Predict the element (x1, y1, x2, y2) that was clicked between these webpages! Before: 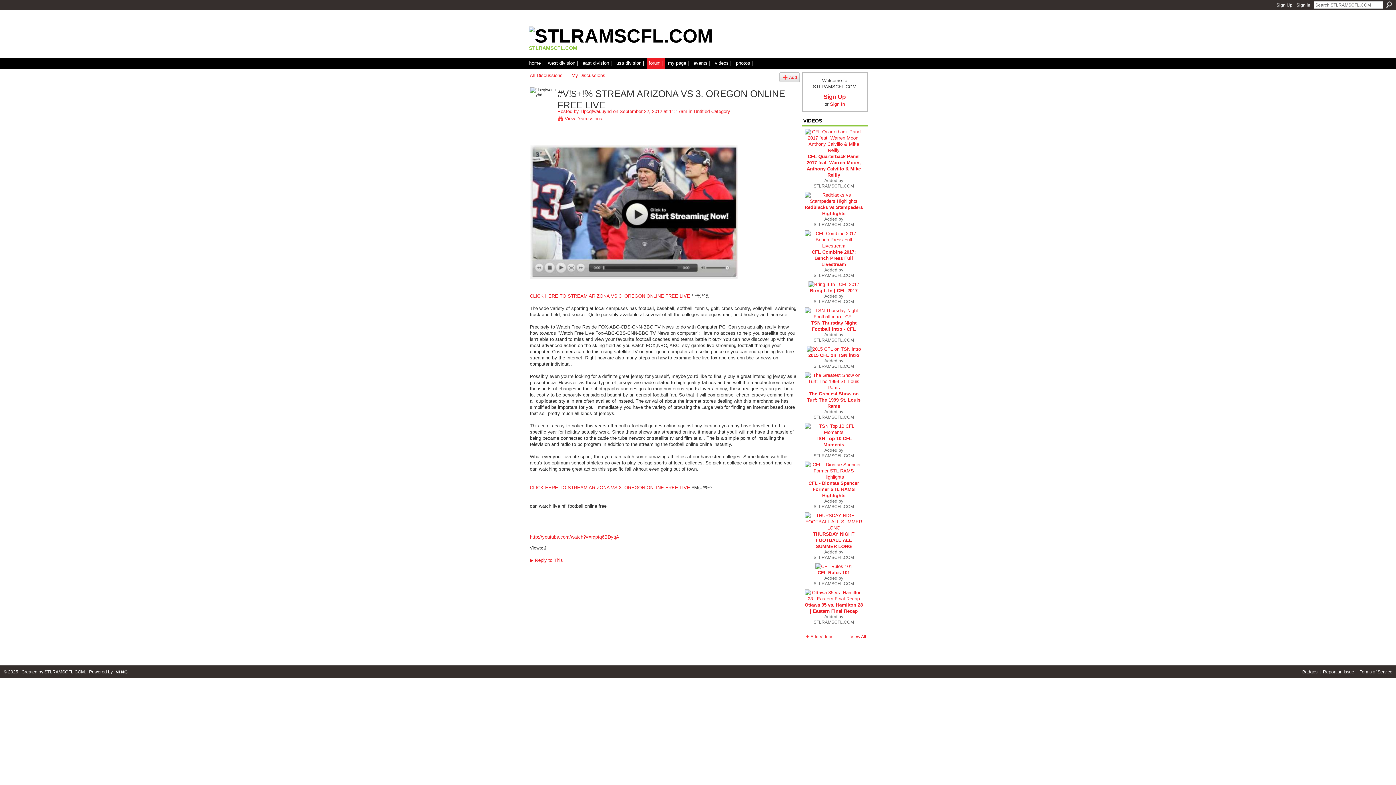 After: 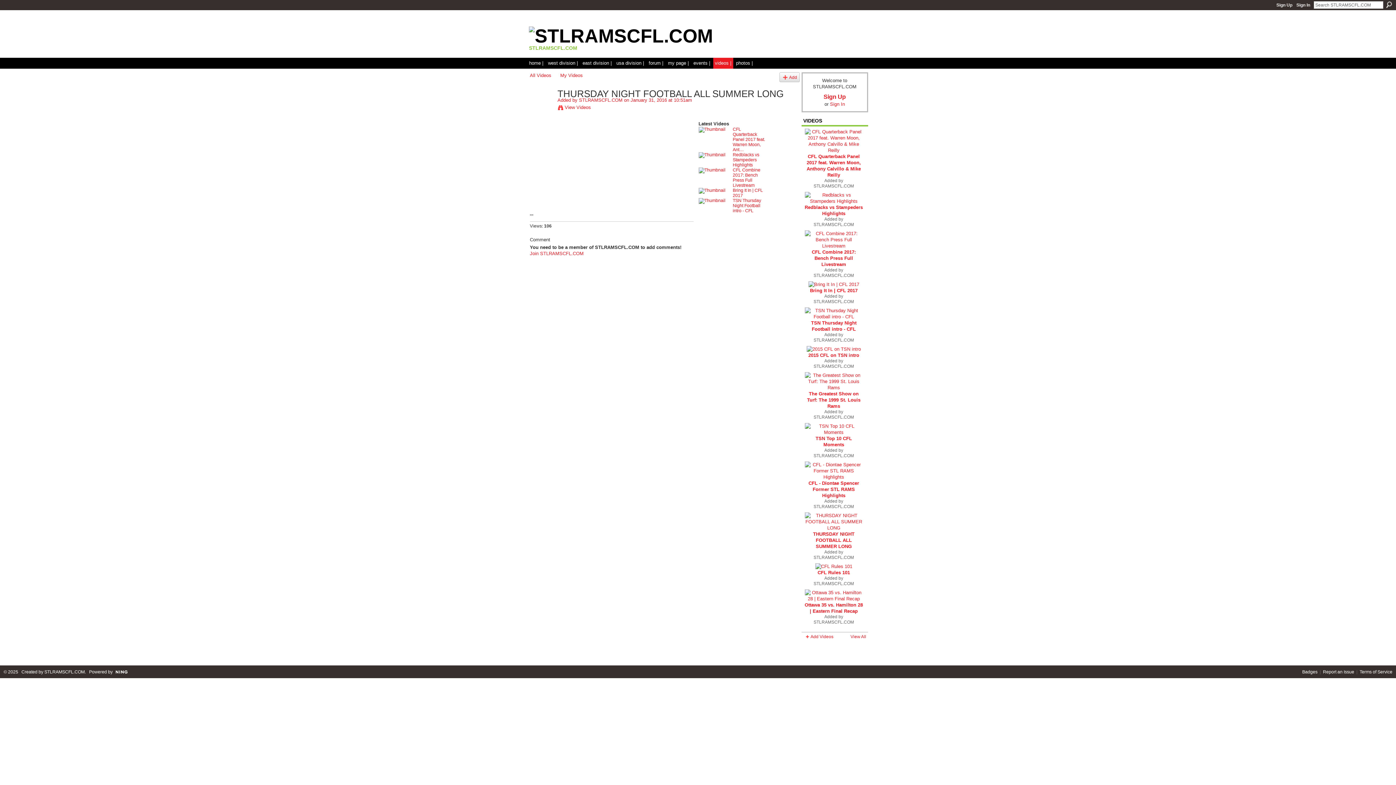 Action: bbox: (804, 525, 863, 530)